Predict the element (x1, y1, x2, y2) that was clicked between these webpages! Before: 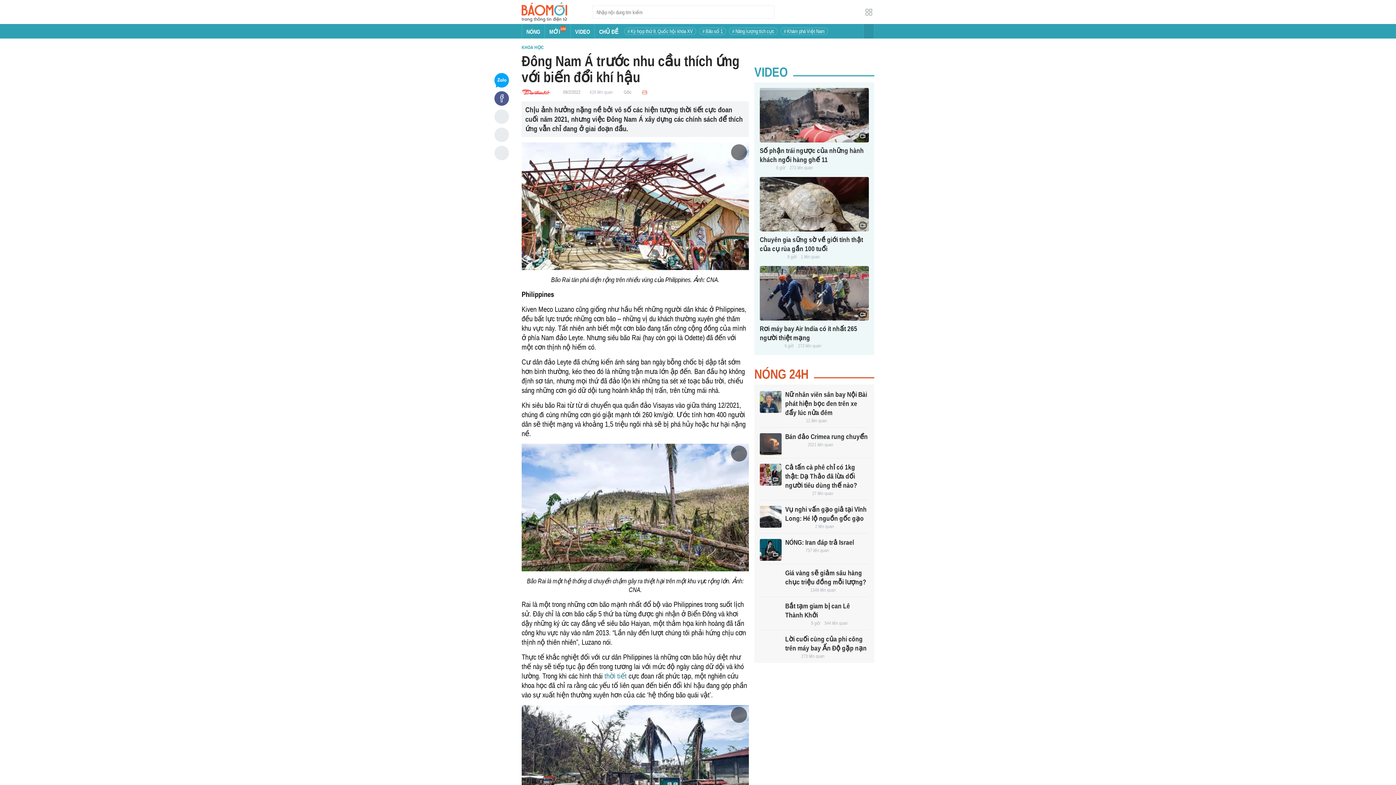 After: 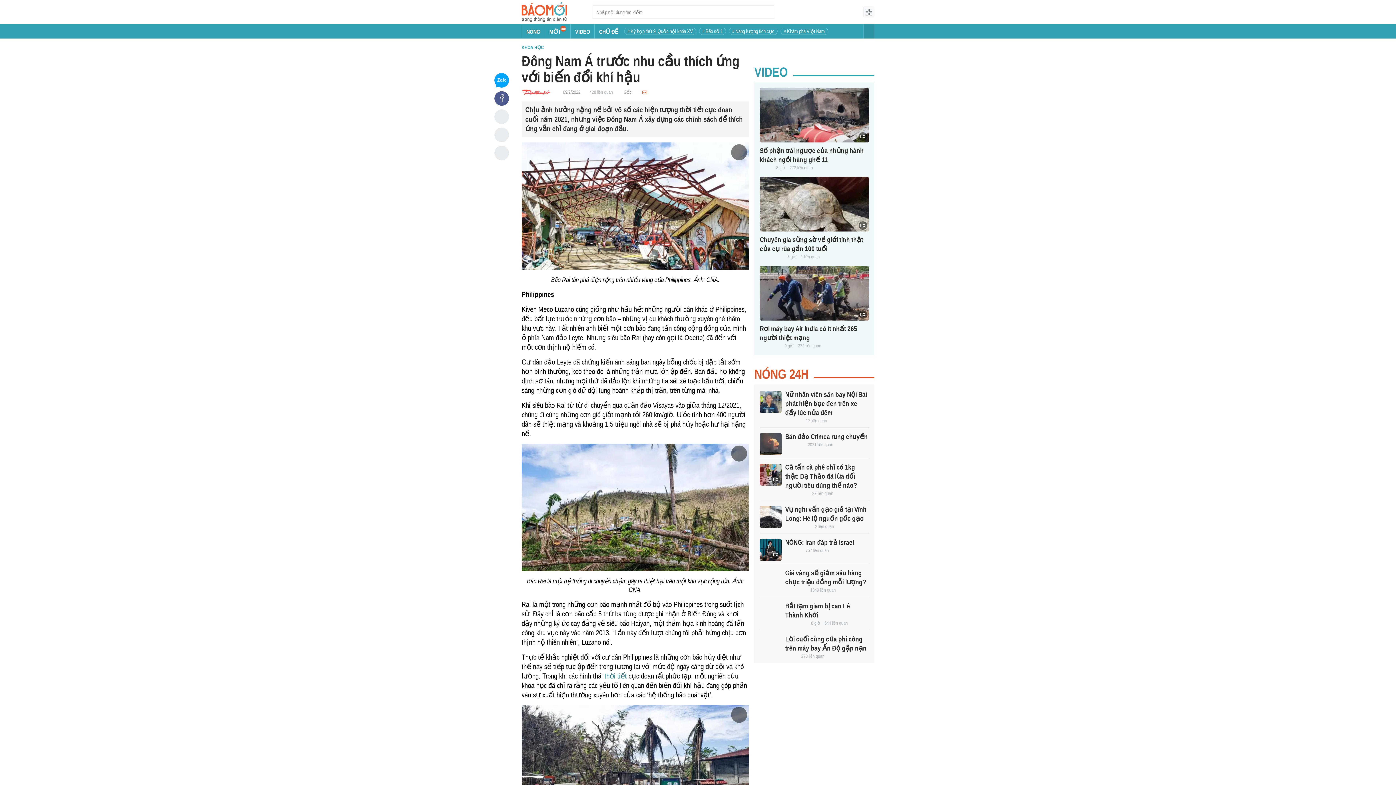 Action: bbox: (860, 6, 874, 17)